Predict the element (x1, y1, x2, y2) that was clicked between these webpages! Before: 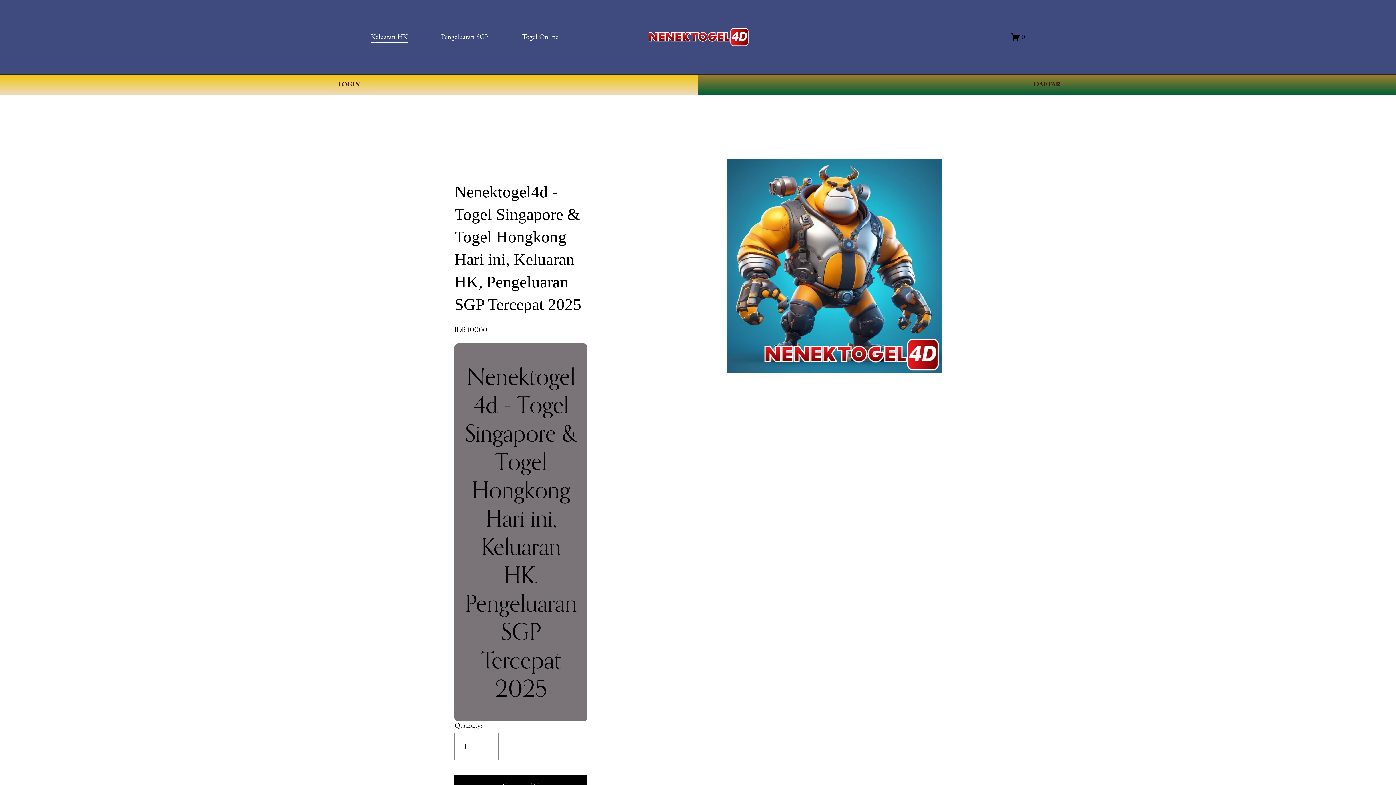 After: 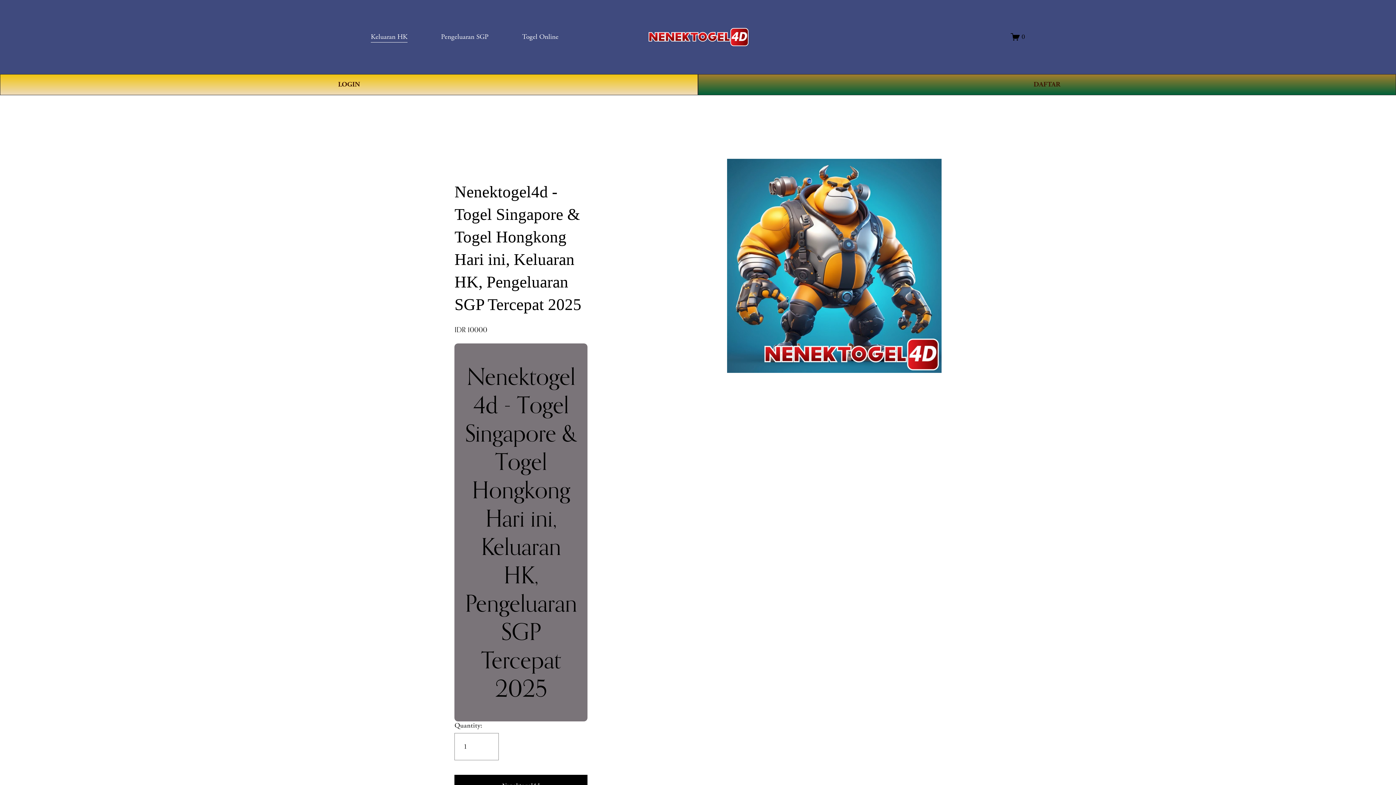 Action: label: Pengeluaran SGP bbox: (441, 30, 488, 43)